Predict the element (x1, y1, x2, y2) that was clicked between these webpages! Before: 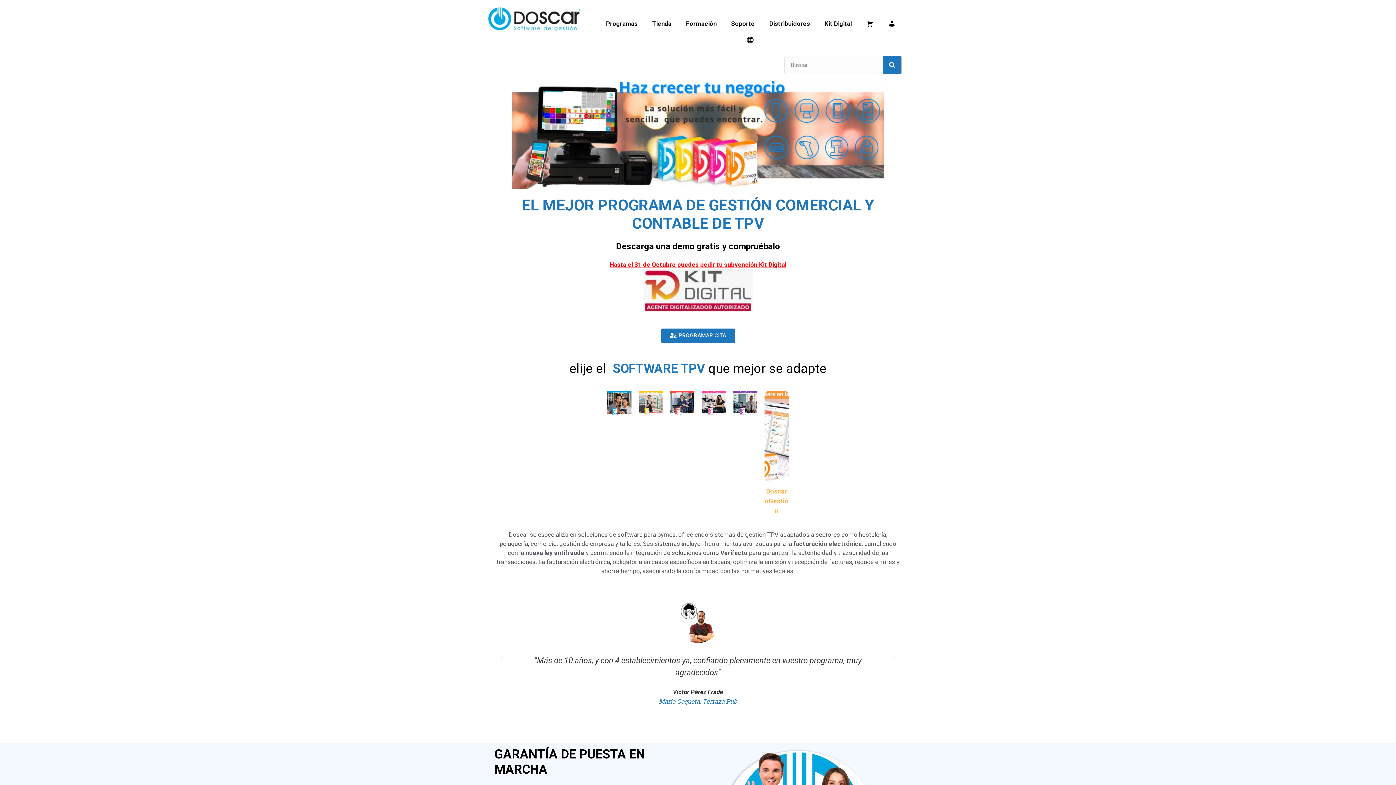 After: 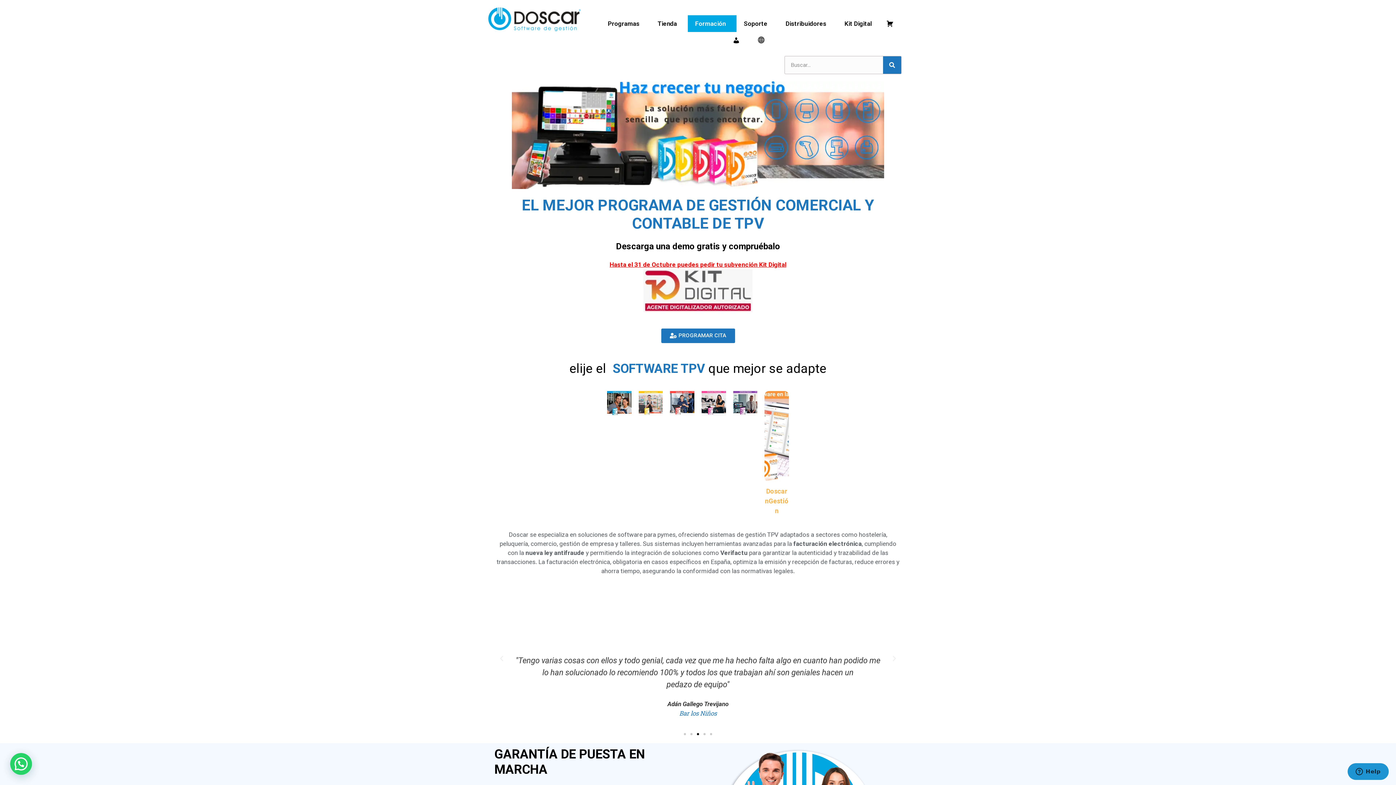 Action: bbox: (678, 15, 724, 32) label: Formación